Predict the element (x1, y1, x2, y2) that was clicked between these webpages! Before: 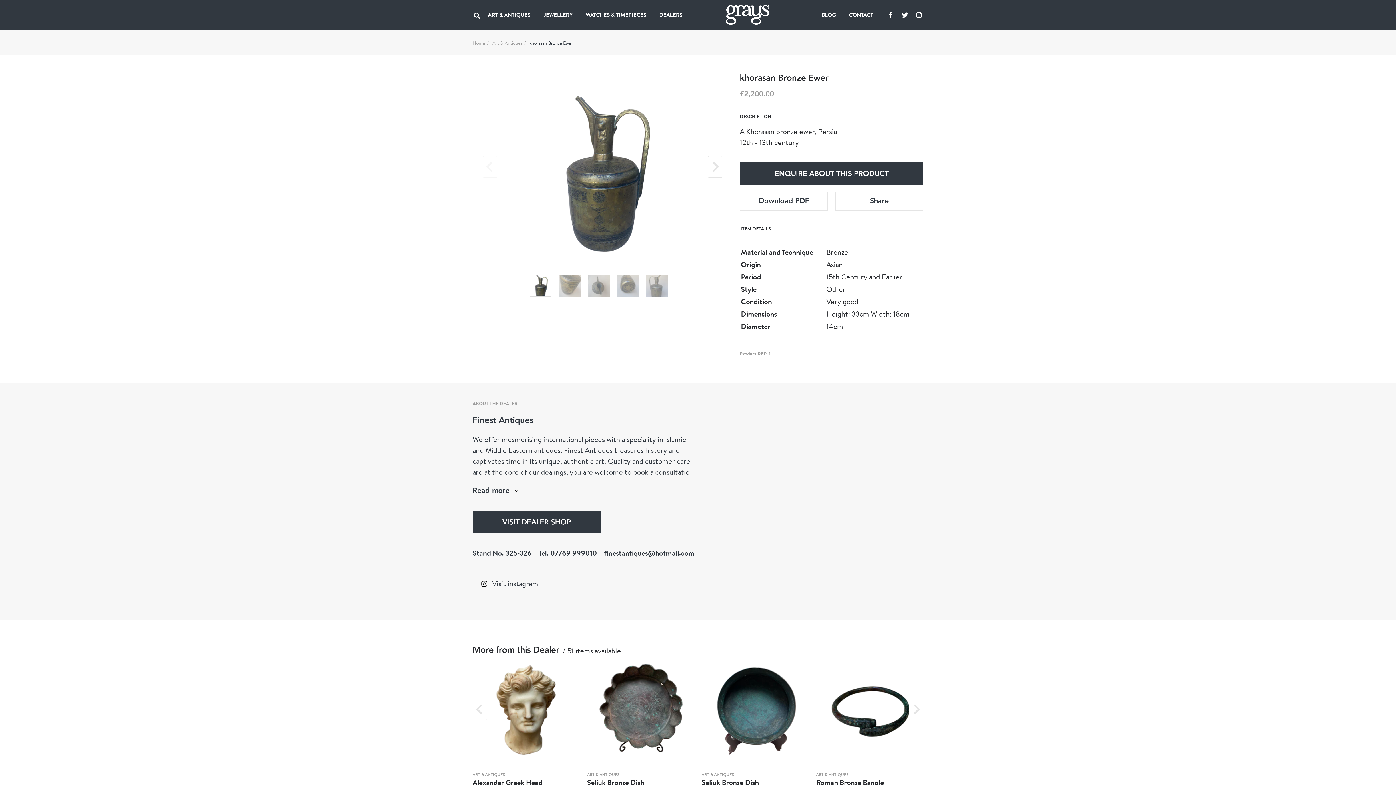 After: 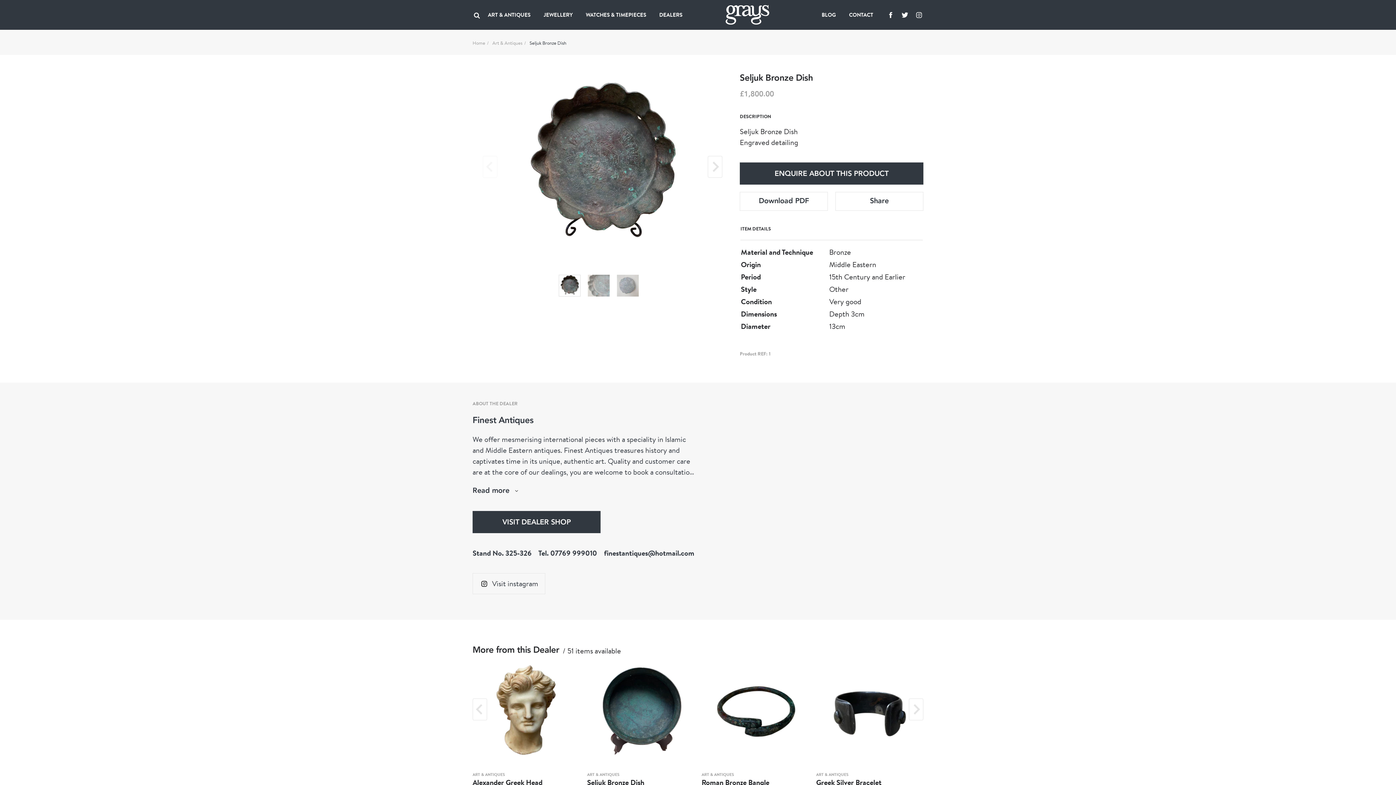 Action: label: ART & ANTIQUES

Seljuk Bronze Dish

£1,800.00 bbox: (587, 658, 694, 798)